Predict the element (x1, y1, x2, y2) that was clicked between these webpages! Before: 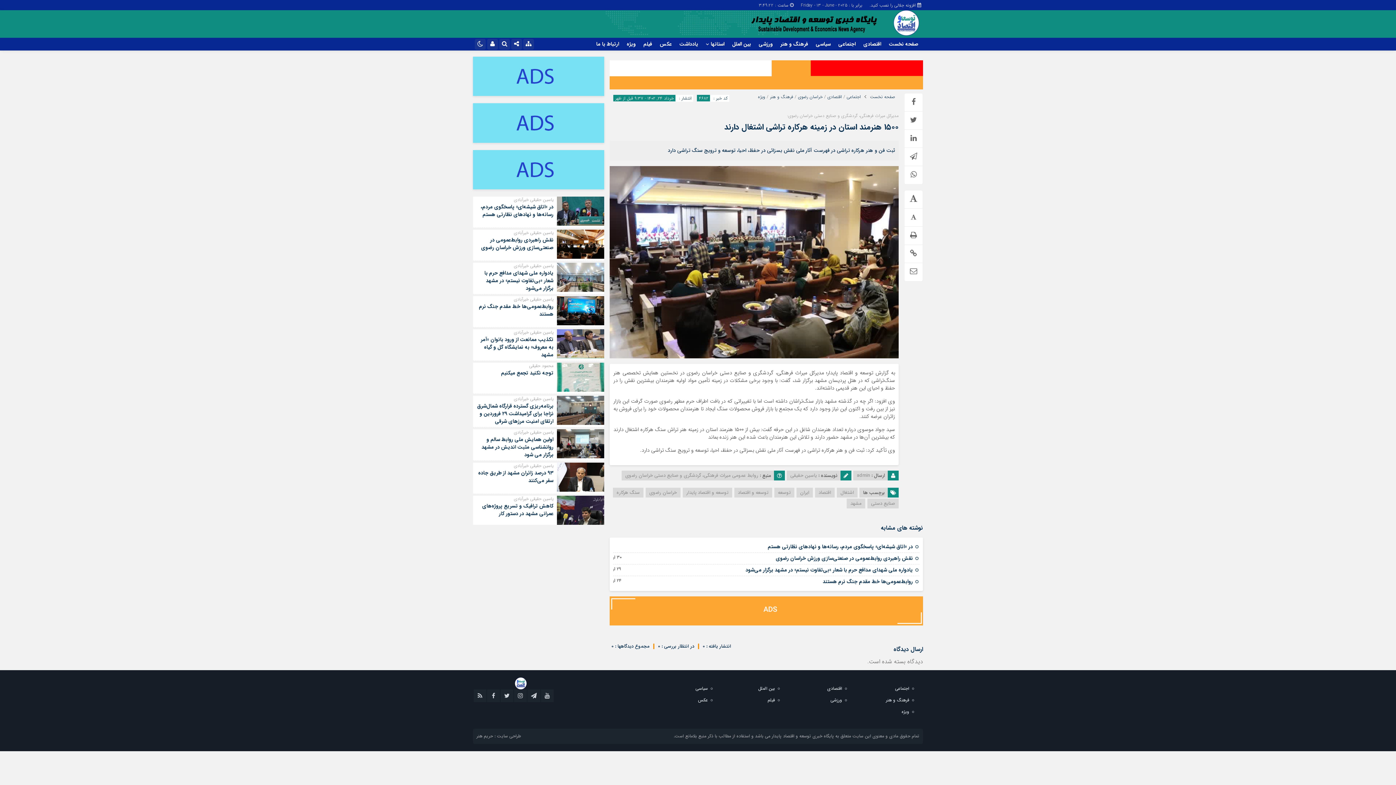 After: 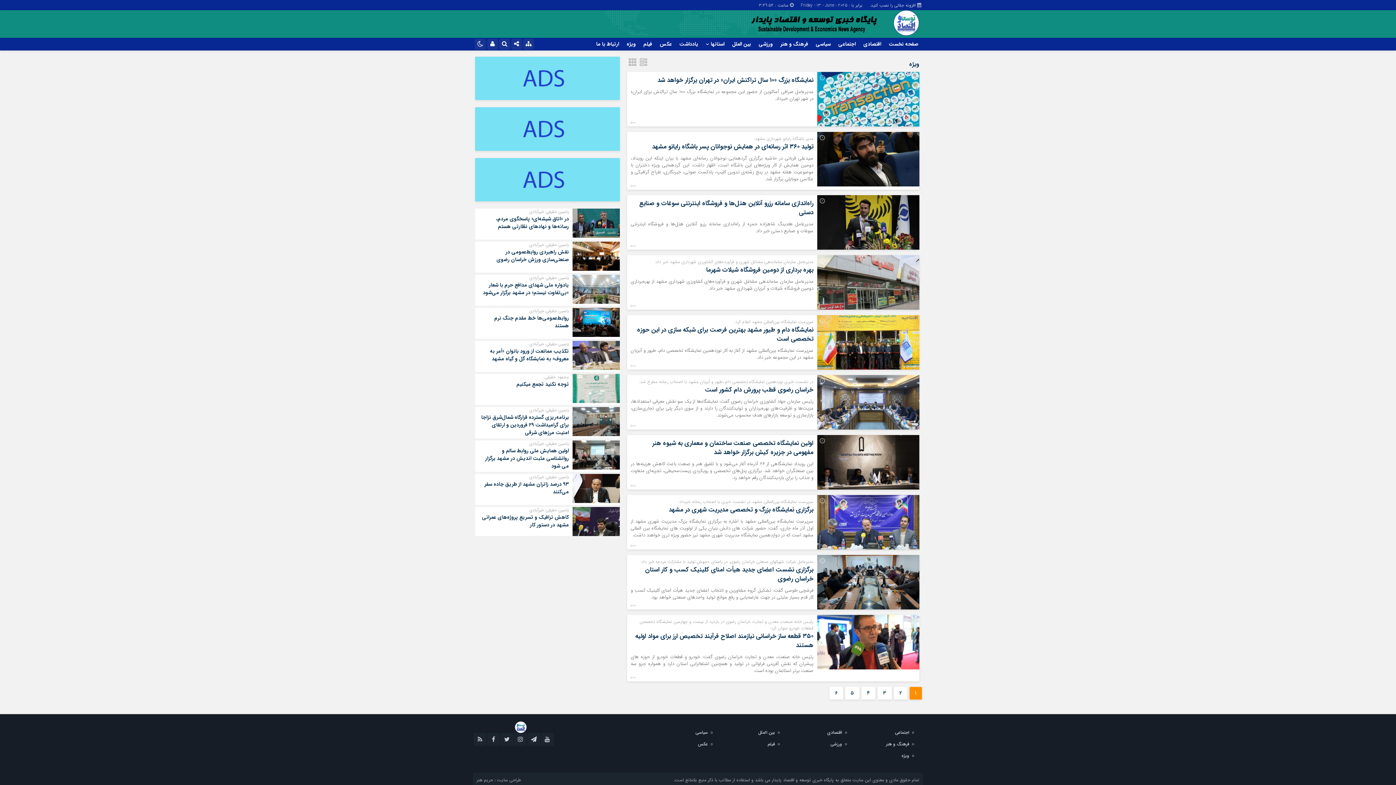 Action: label: ویژه bbox: (624, 37, 638, 50)